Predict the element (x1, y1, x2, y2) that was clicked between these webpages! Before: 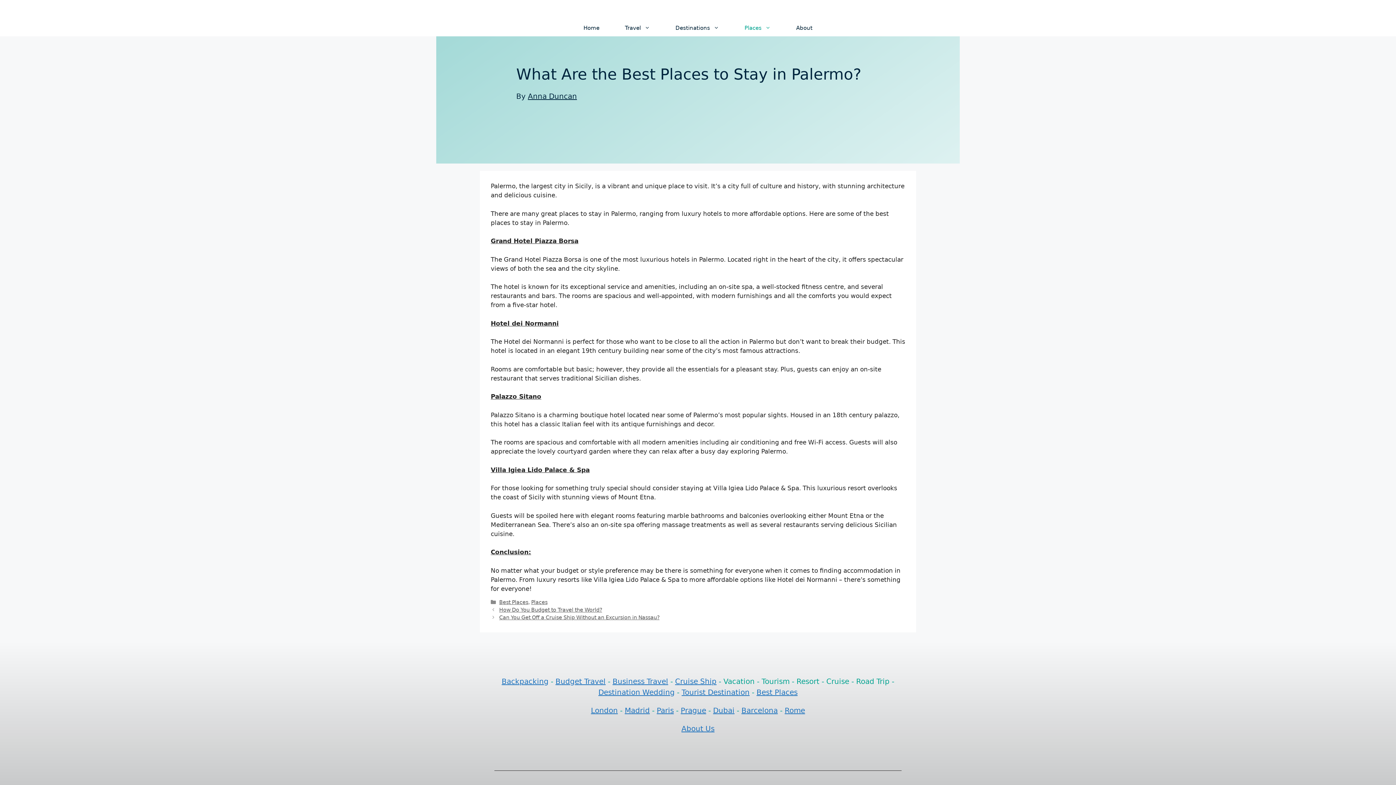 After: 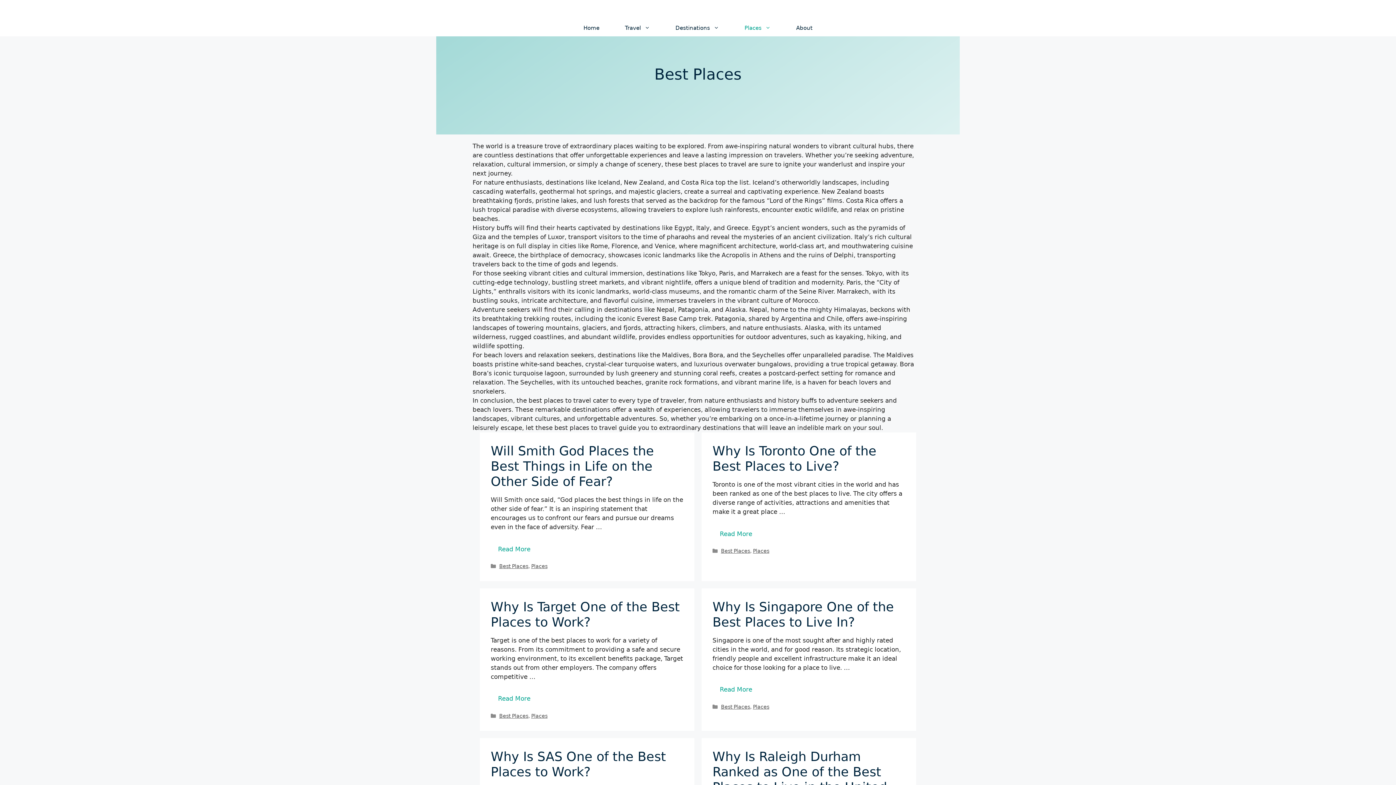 Action: label: Best Places bbox: (499, 599, 528, 605)